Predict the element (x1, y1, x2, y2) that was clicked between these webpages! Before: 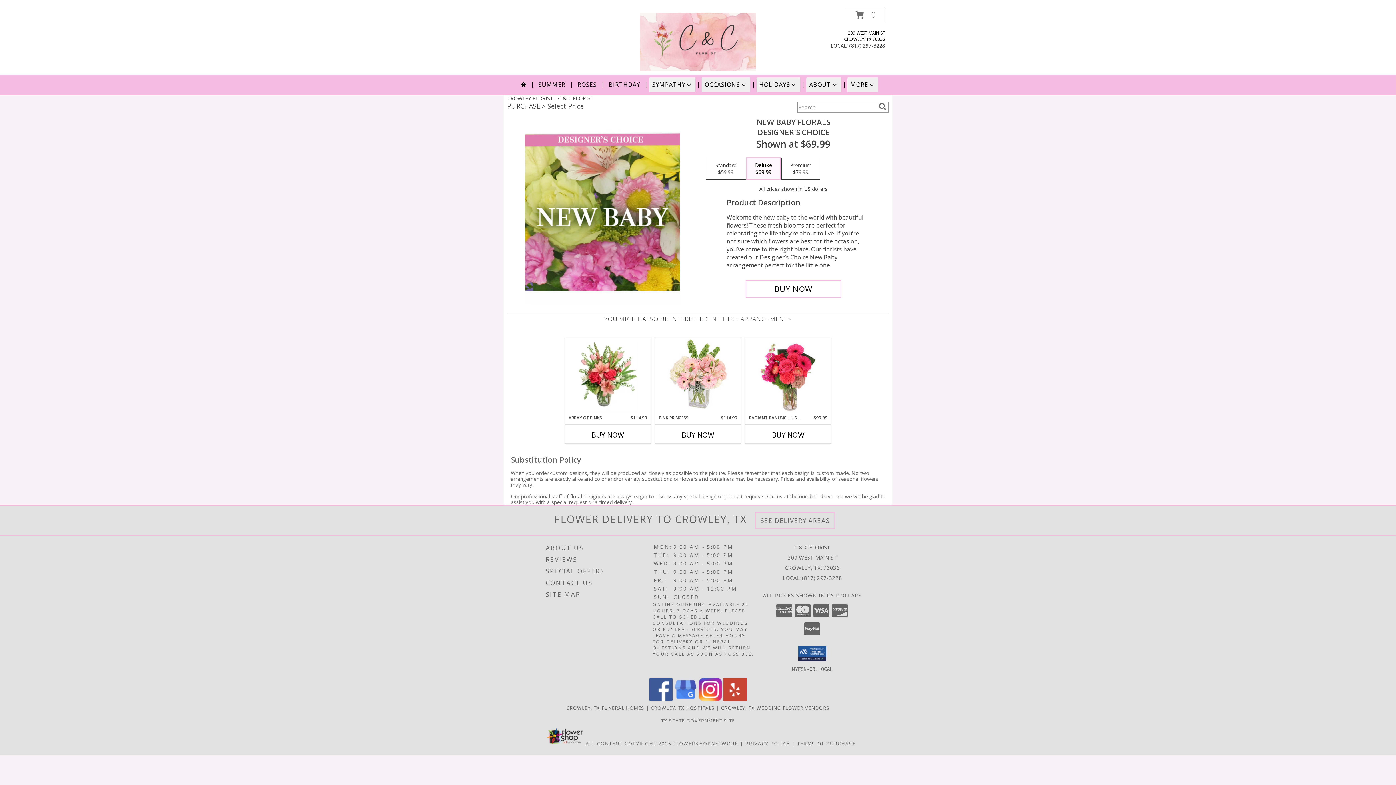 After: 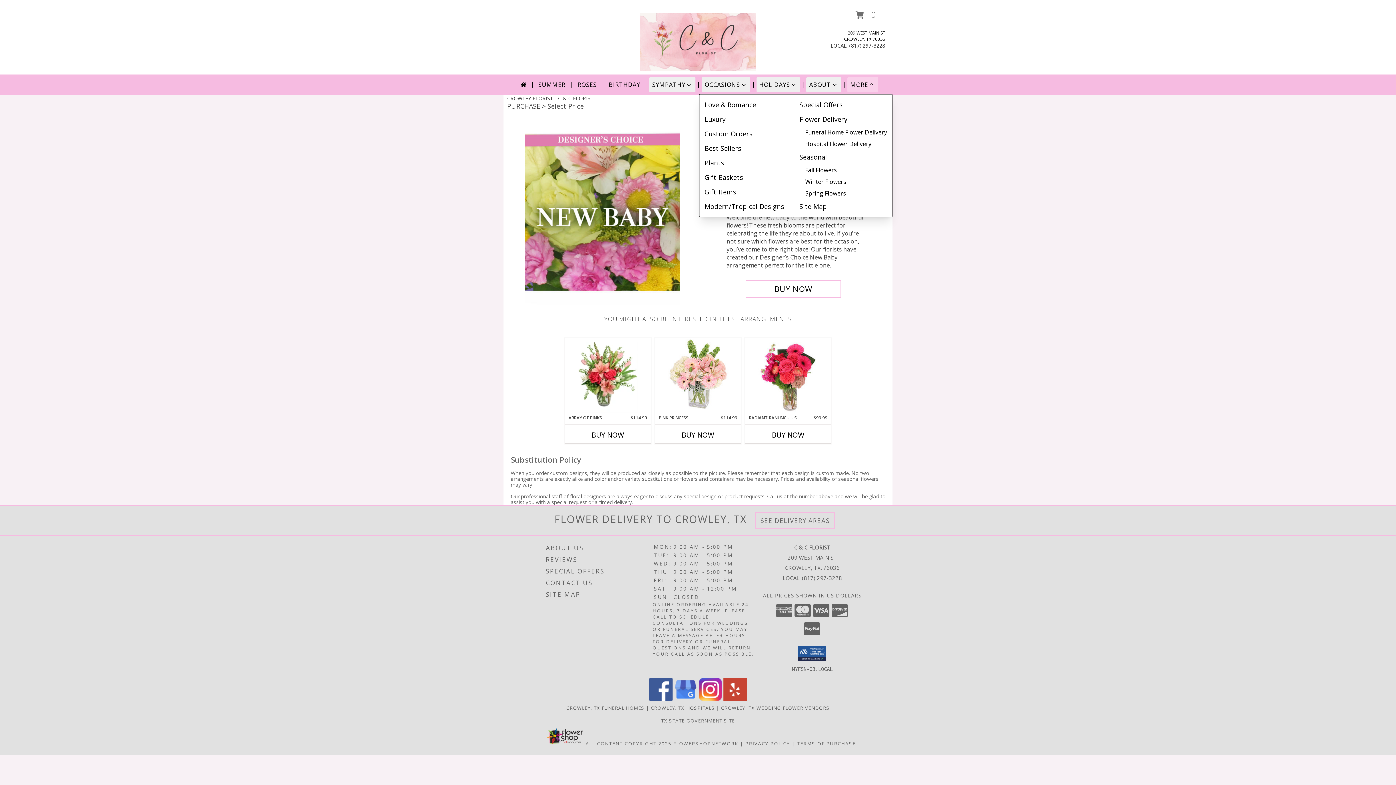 Action: bbox: (847, 77, 878, 92) label: MORE